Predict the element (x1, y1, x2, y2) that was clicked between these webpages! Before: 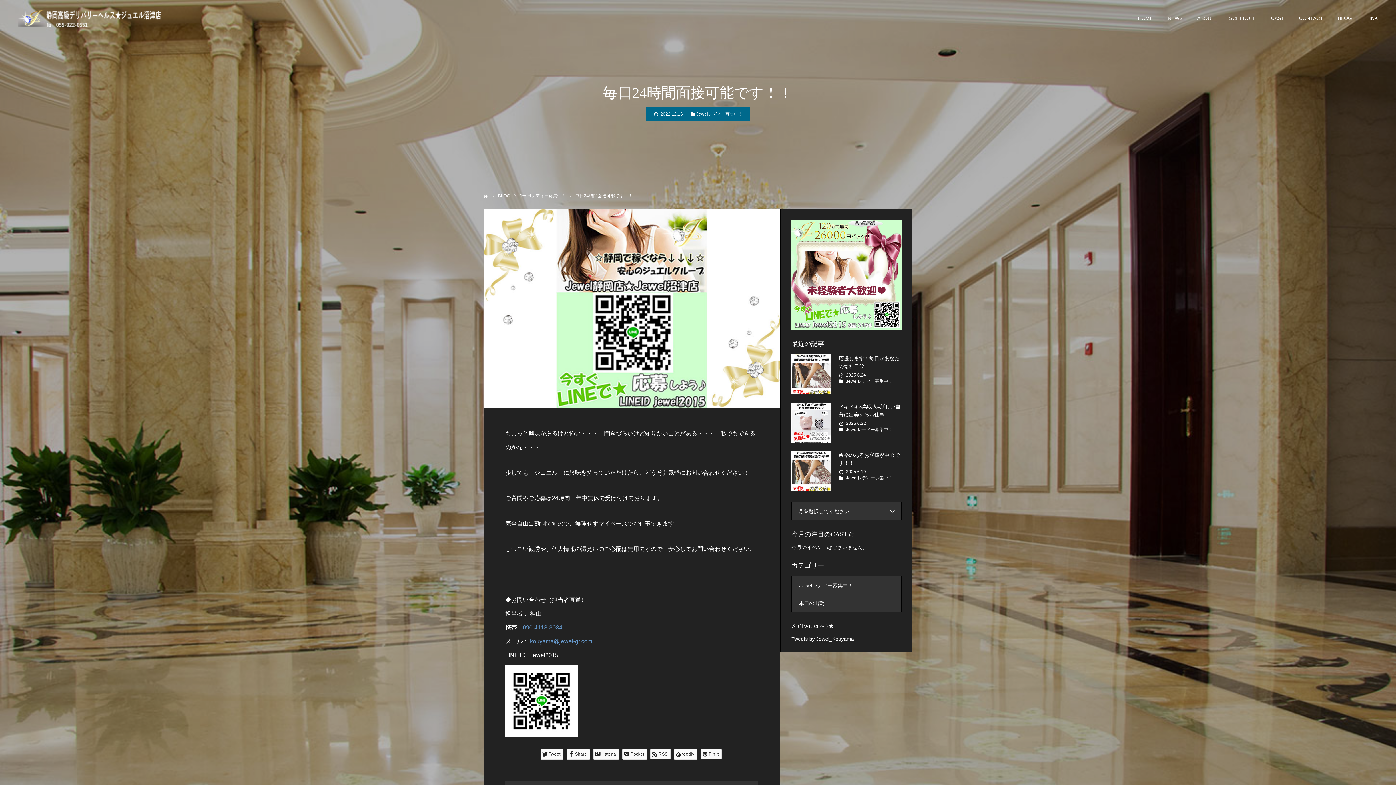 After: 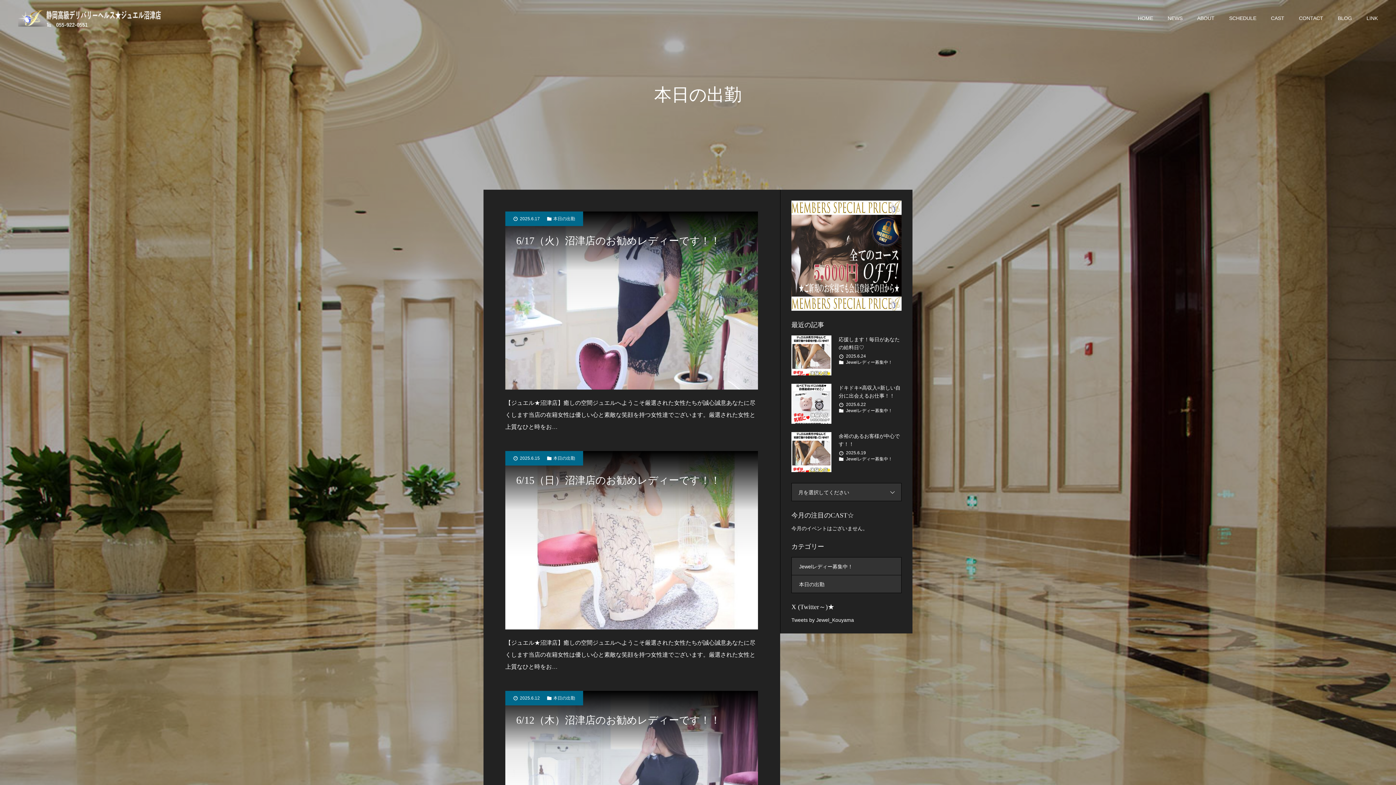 Action: bbox: (791, 594, 901, 612) label: 本日の出勤